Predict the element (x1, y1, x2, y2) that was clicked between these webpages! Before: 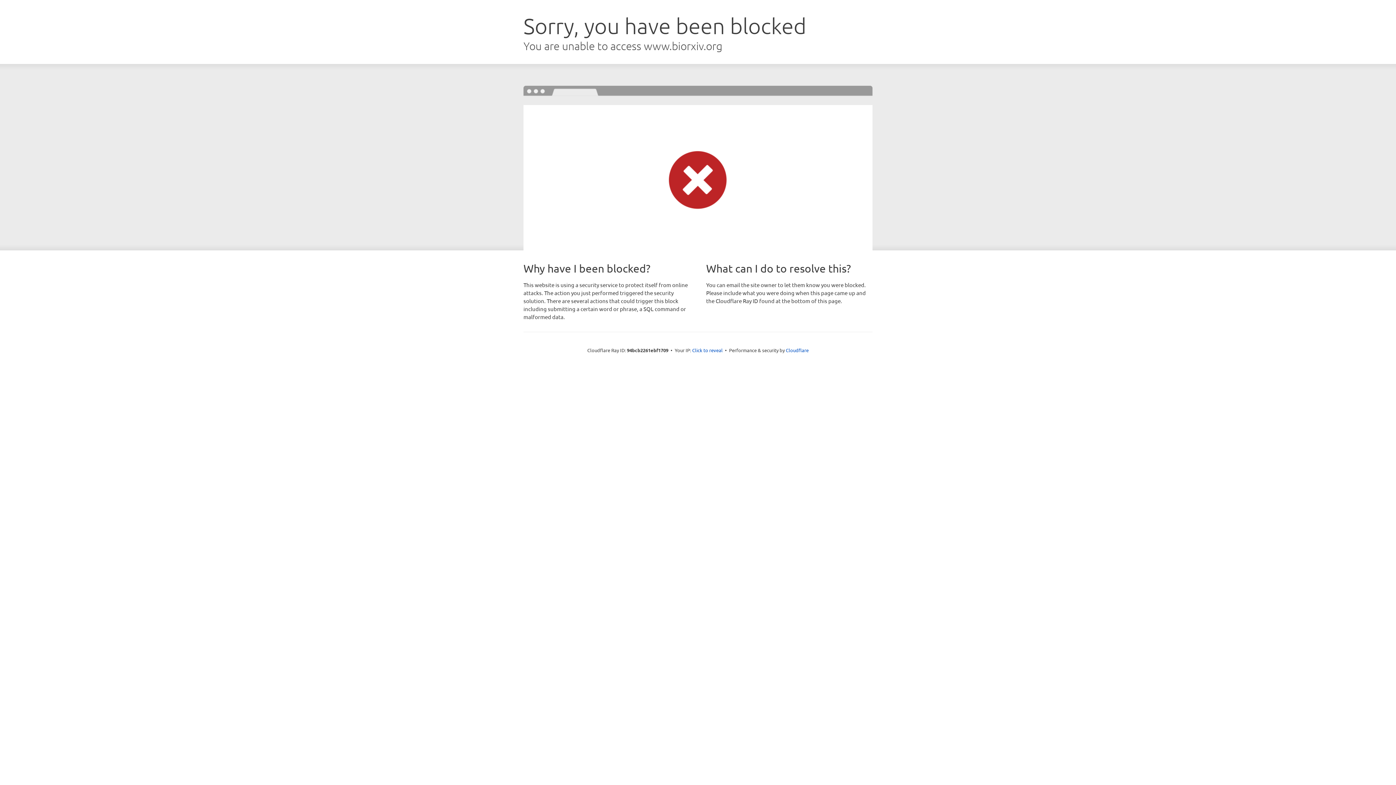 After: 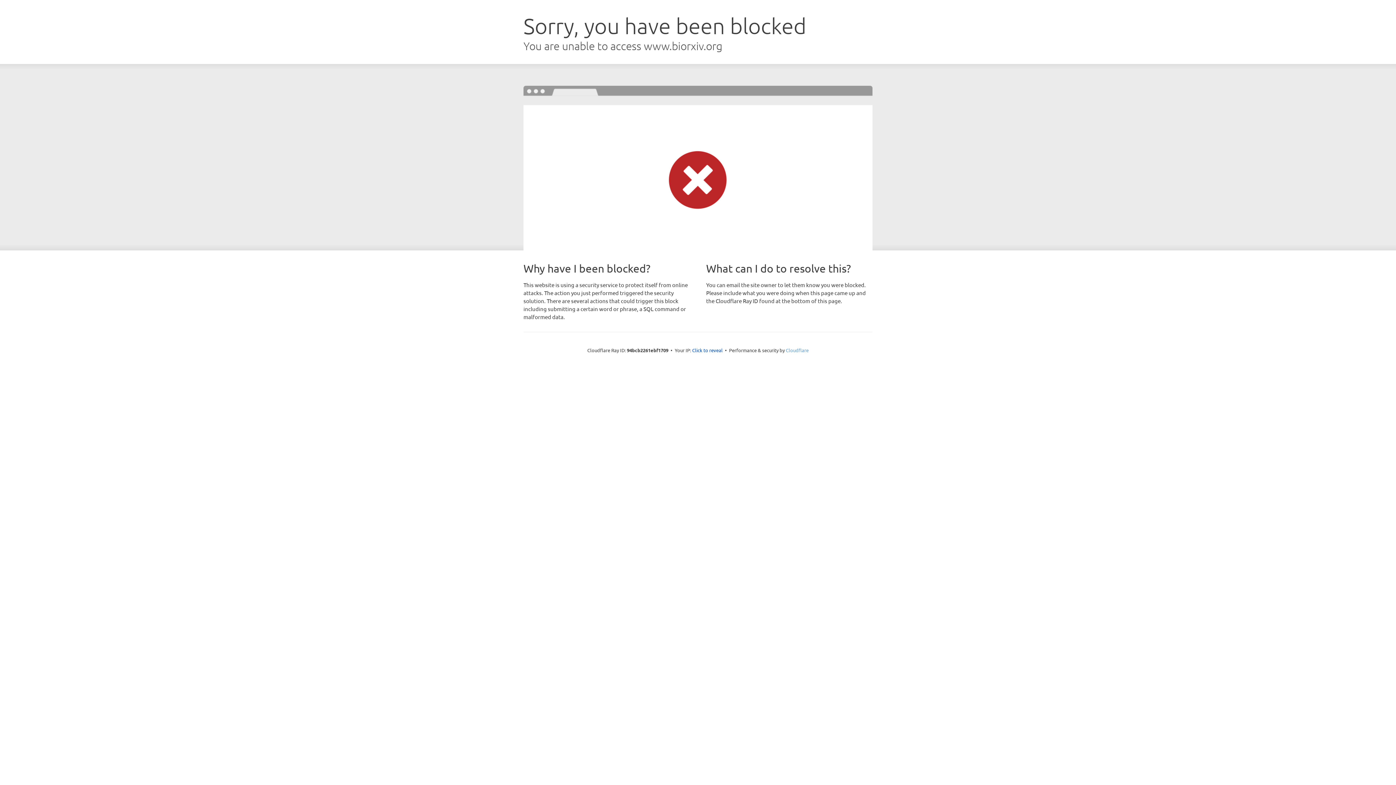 Action: bbox: (786, 347, 808, 353) label: Cloudflare